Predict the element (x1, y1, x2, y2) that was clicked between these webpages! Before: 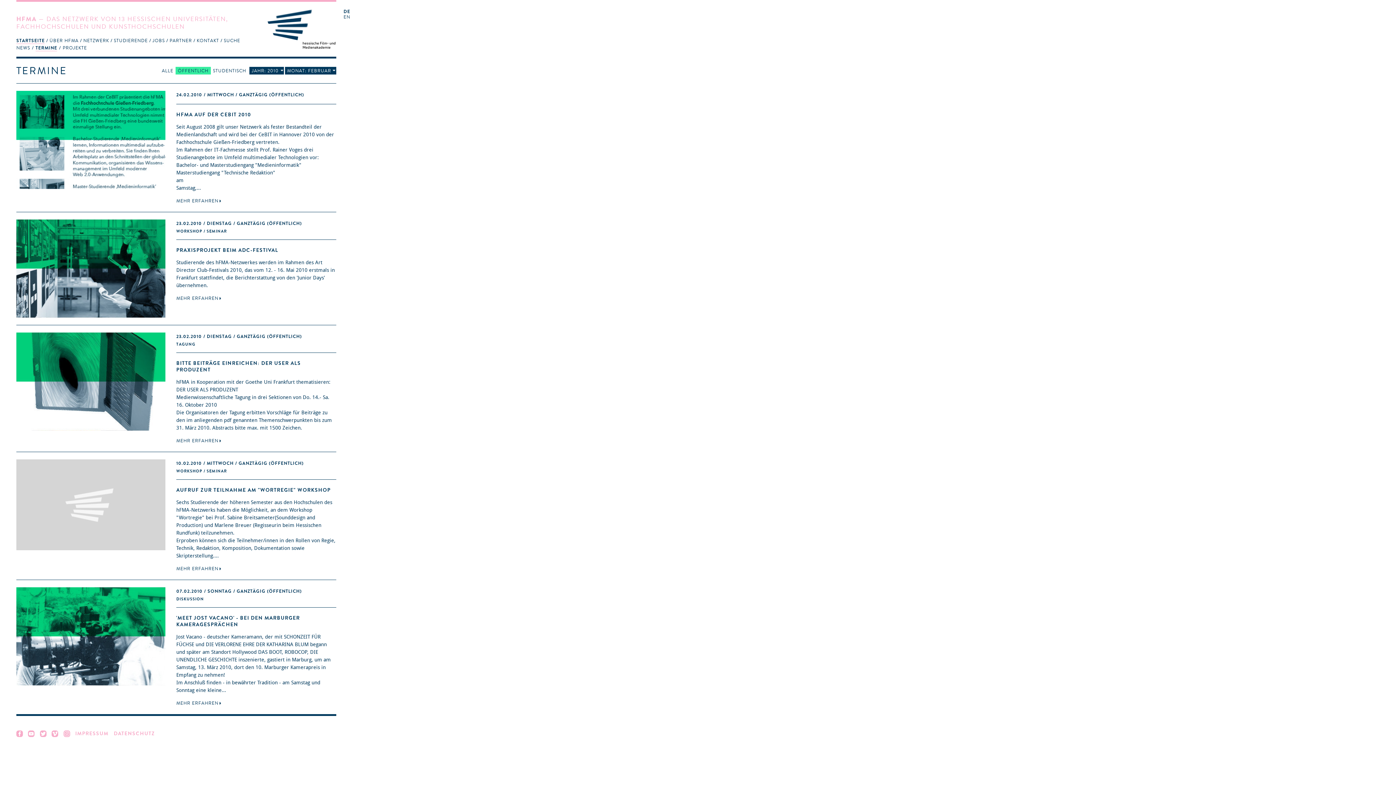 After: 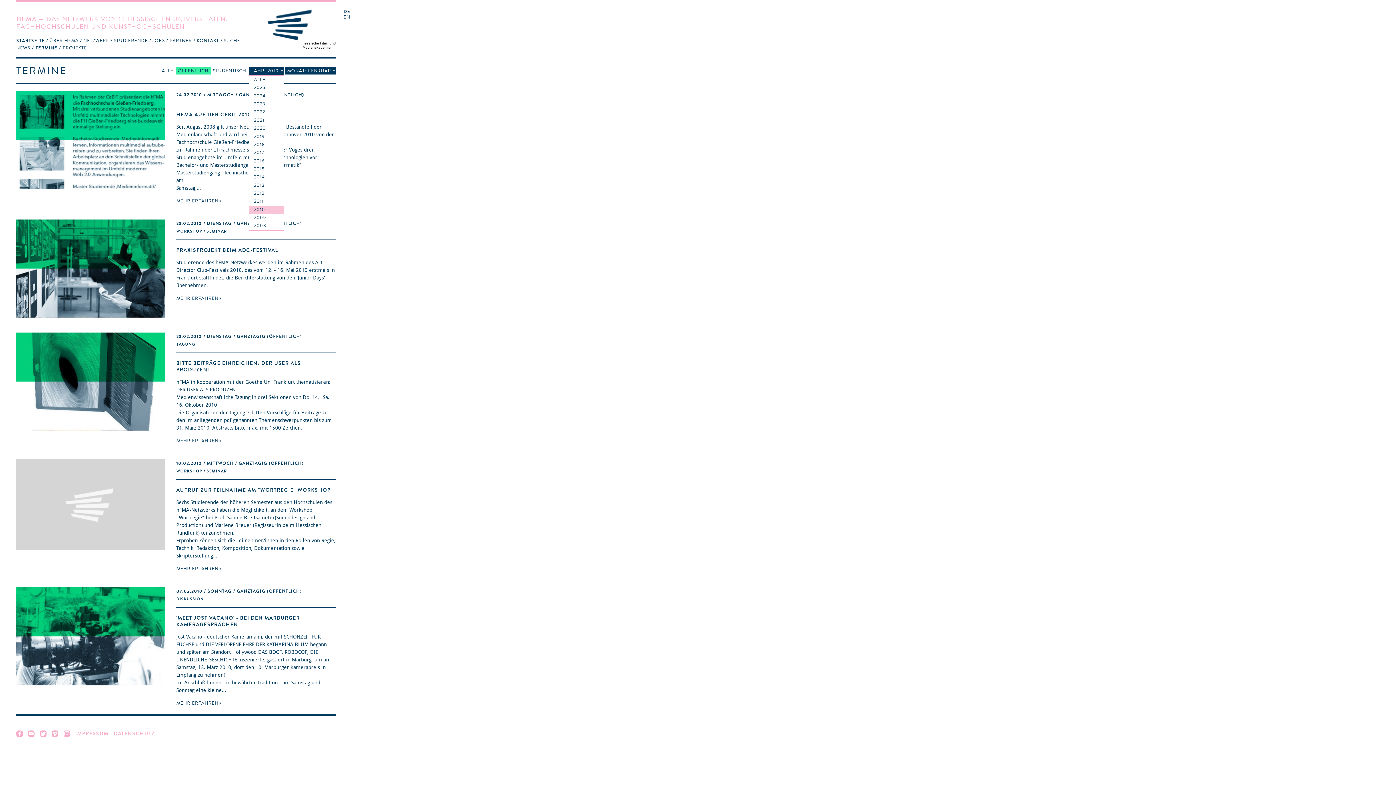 Action: label: JAHR: 2010 bbox: (249, 66, 283, 74)